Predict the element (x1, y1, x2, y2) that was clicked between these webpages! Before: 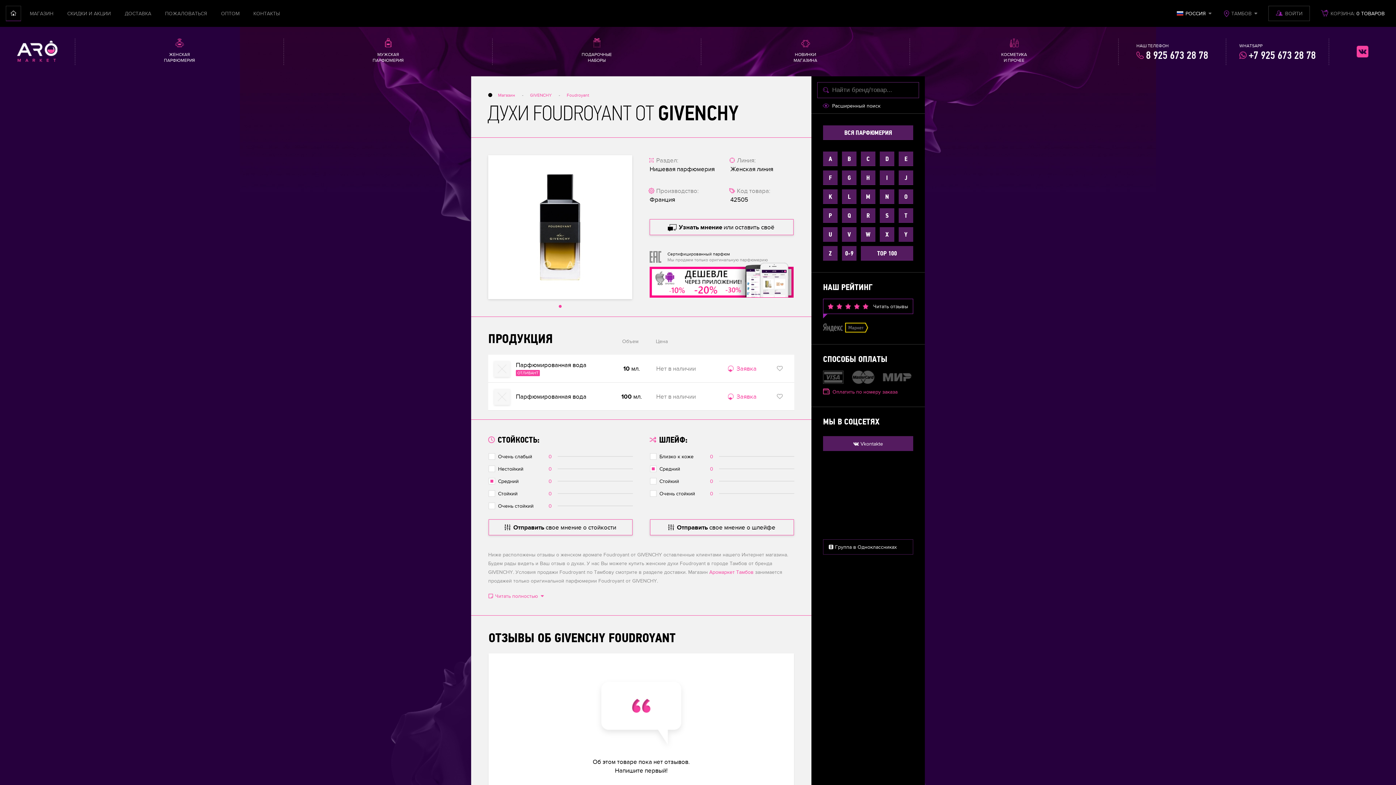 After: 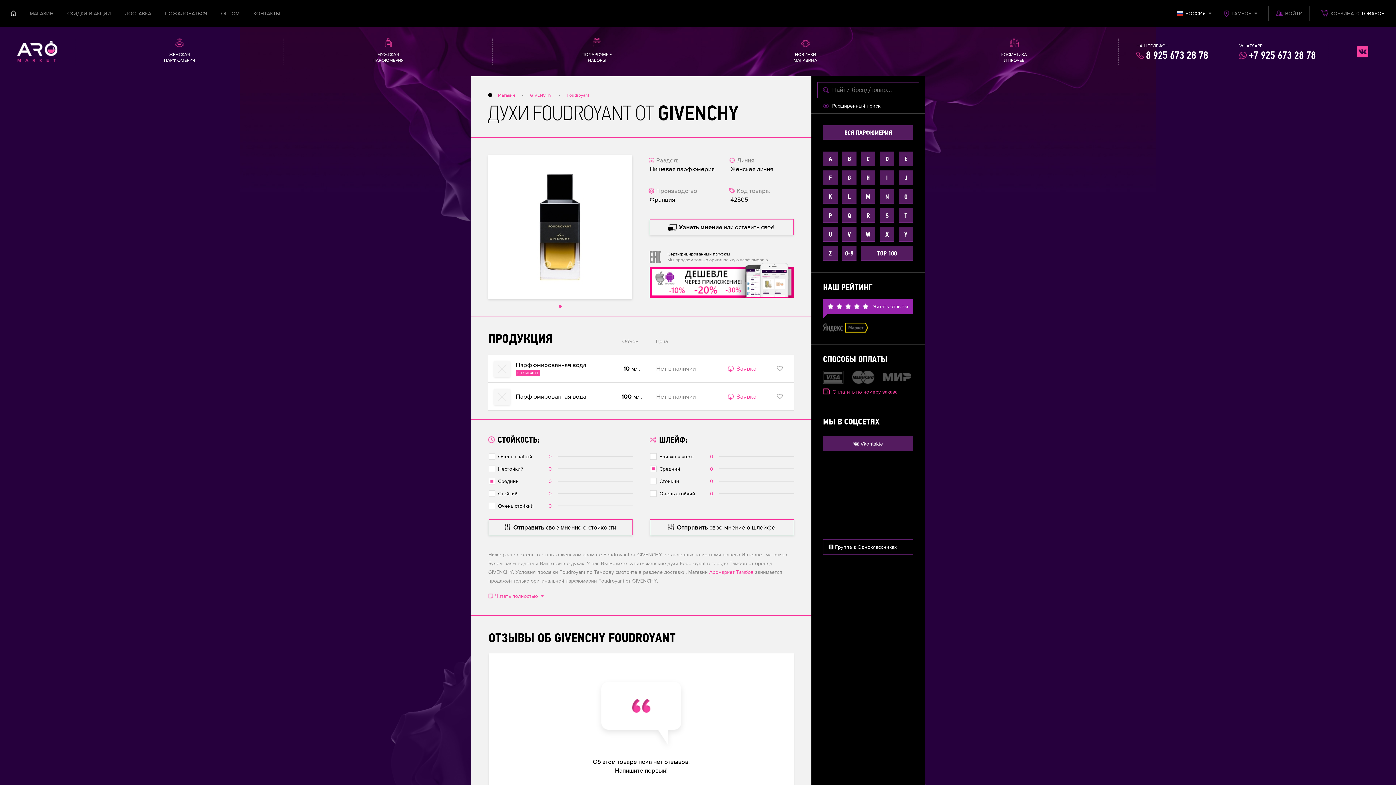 Action: bbox: (823, 298, 913, 314) label:      Читать отзывы